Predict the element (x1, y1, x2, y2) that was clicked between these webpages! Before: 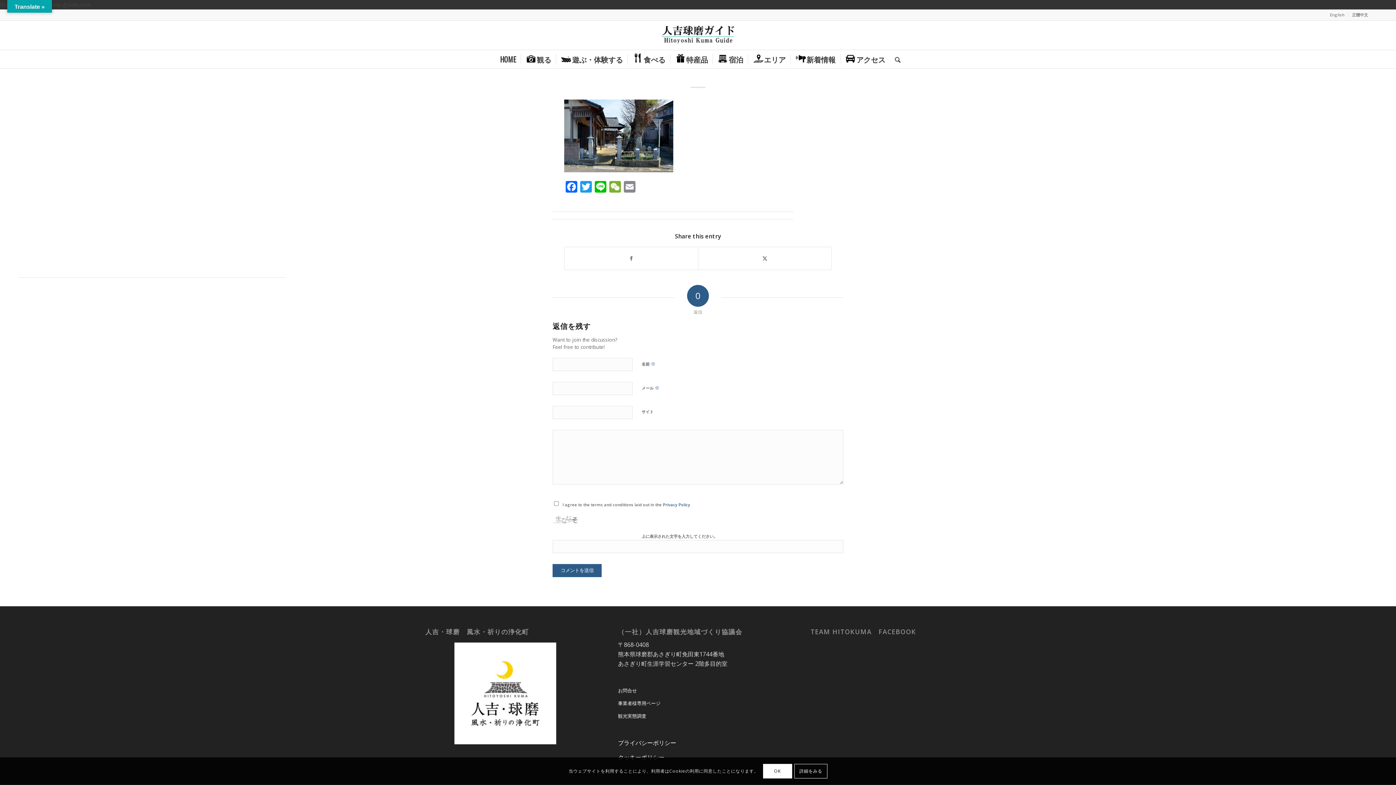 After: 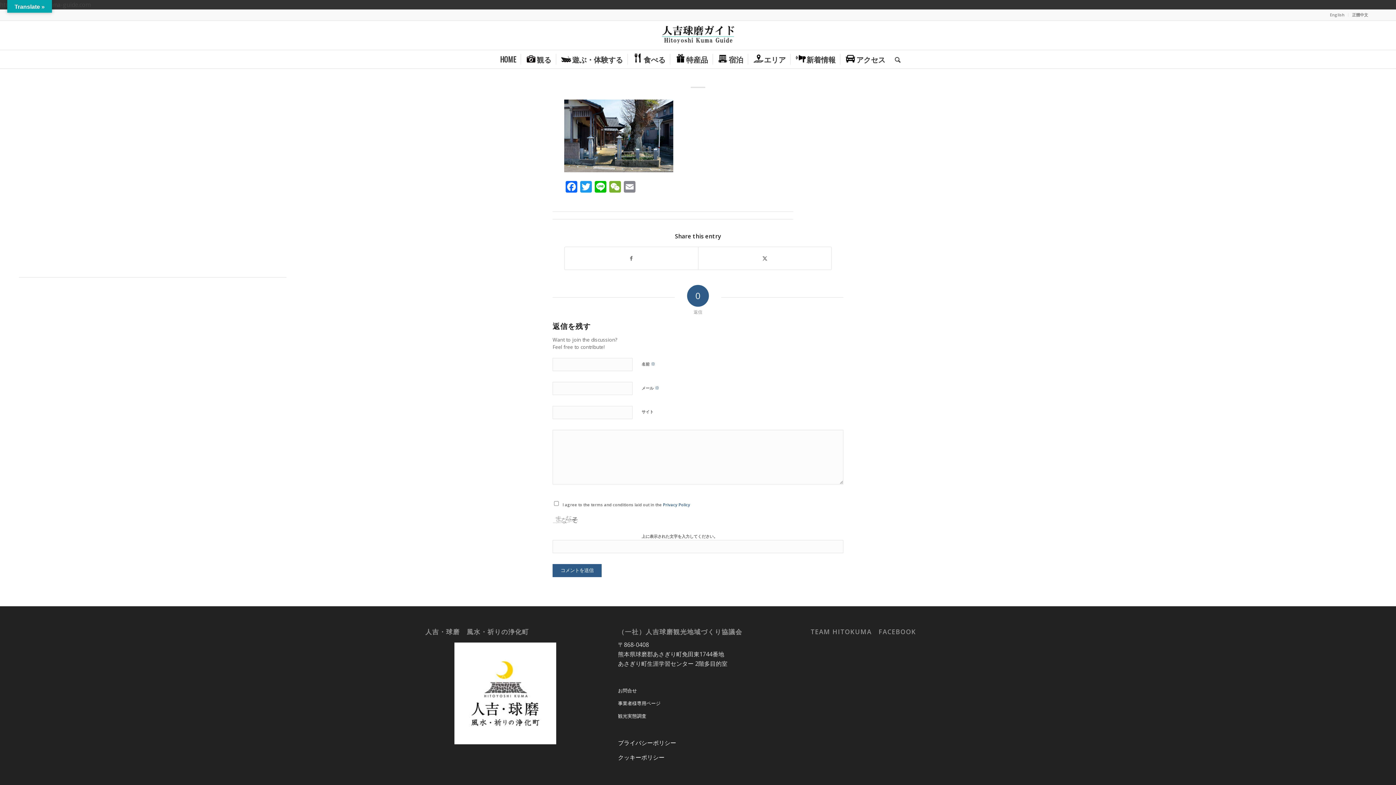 Action: label: OK bbox: (763, 764, 792, 779)